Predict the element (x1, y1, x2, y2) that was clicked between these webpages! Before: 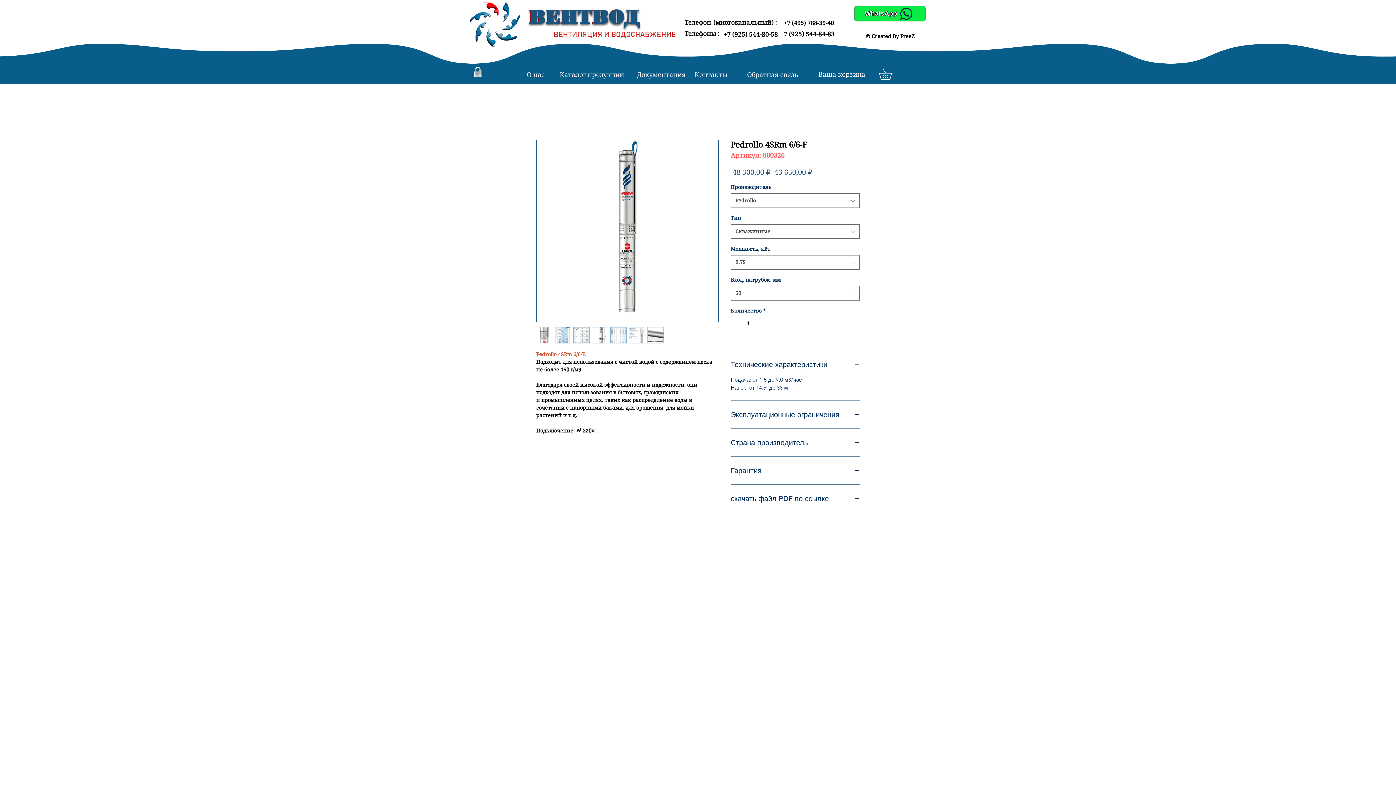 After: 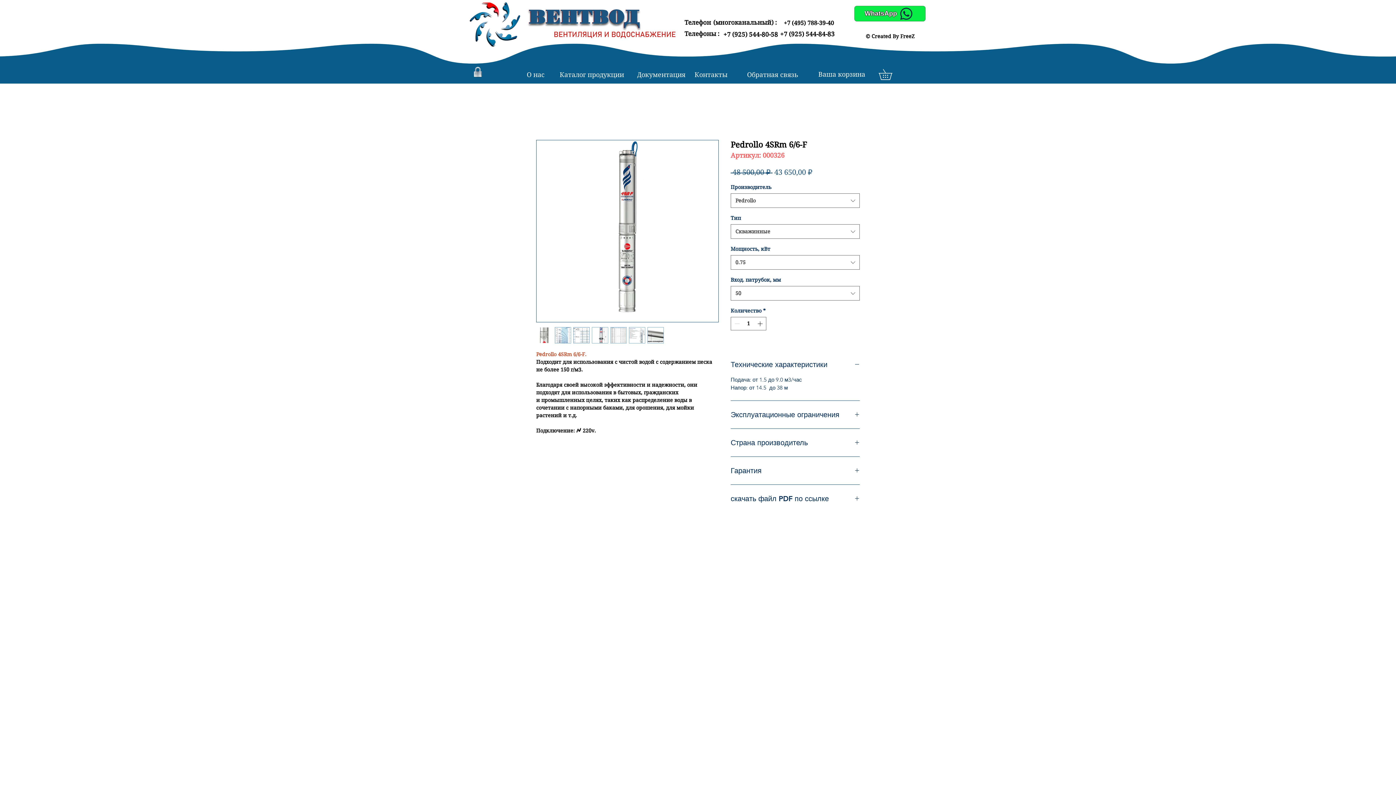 Action: bbox: (647, 327, 664, 343)